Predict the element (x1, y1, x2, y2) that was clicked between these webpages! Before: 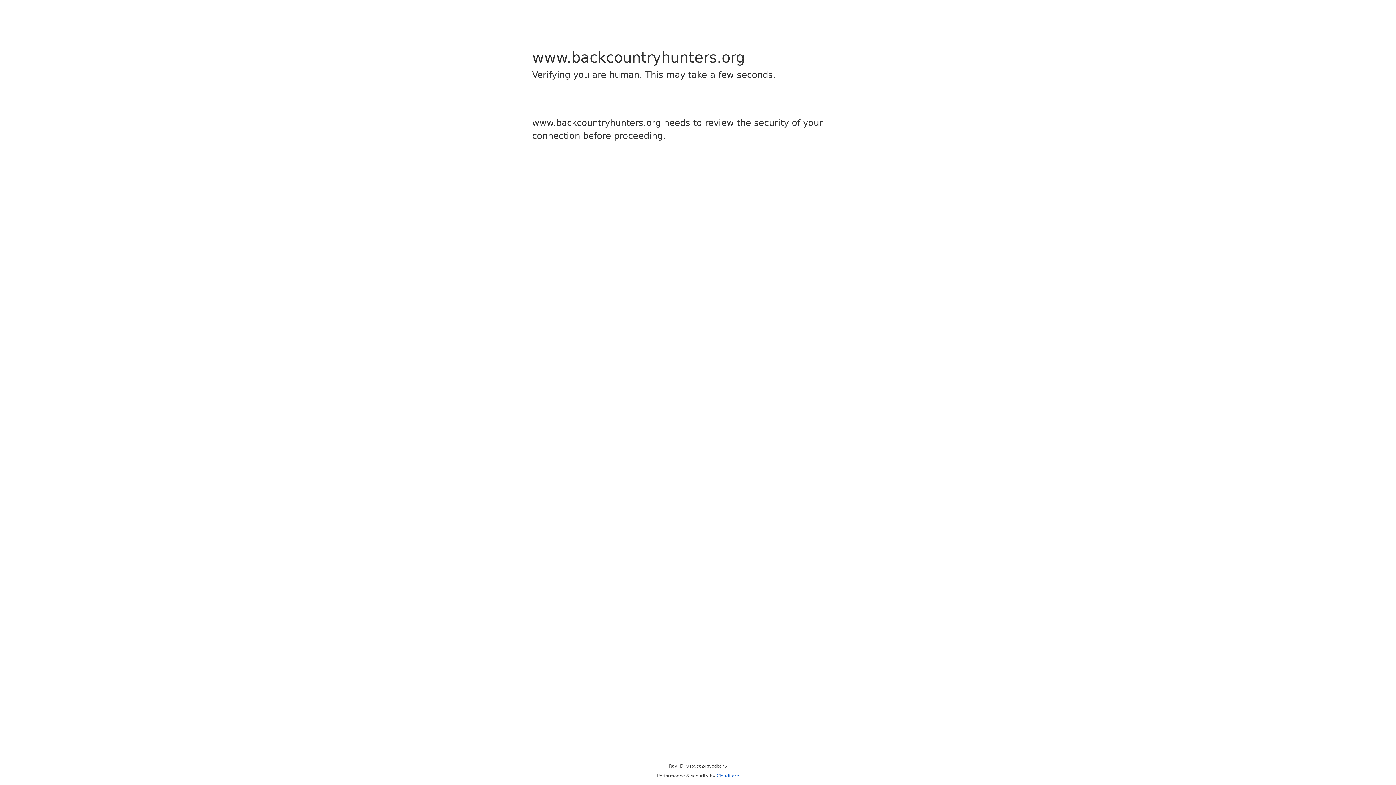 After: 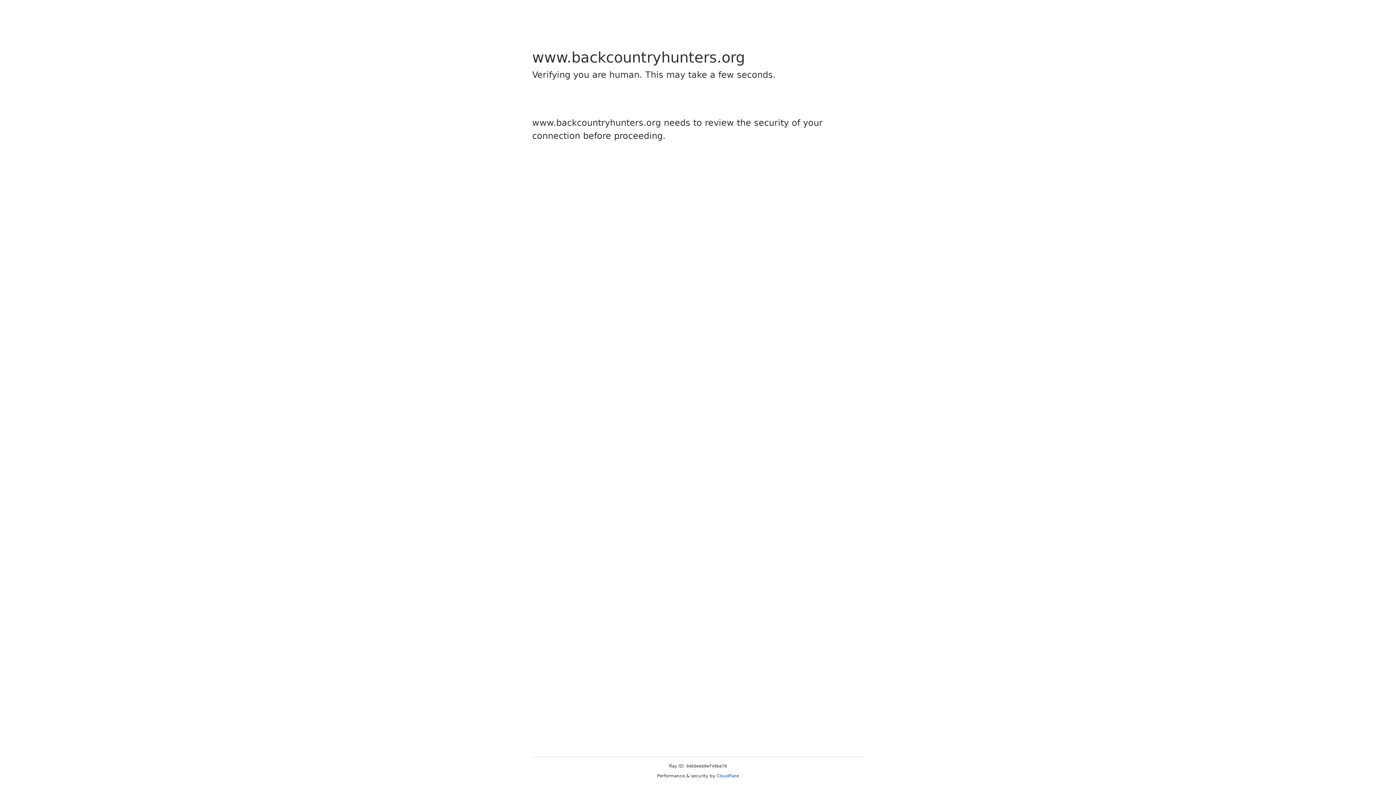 Action: bbox: (716, 773, 739, 778) label: Cloudflare